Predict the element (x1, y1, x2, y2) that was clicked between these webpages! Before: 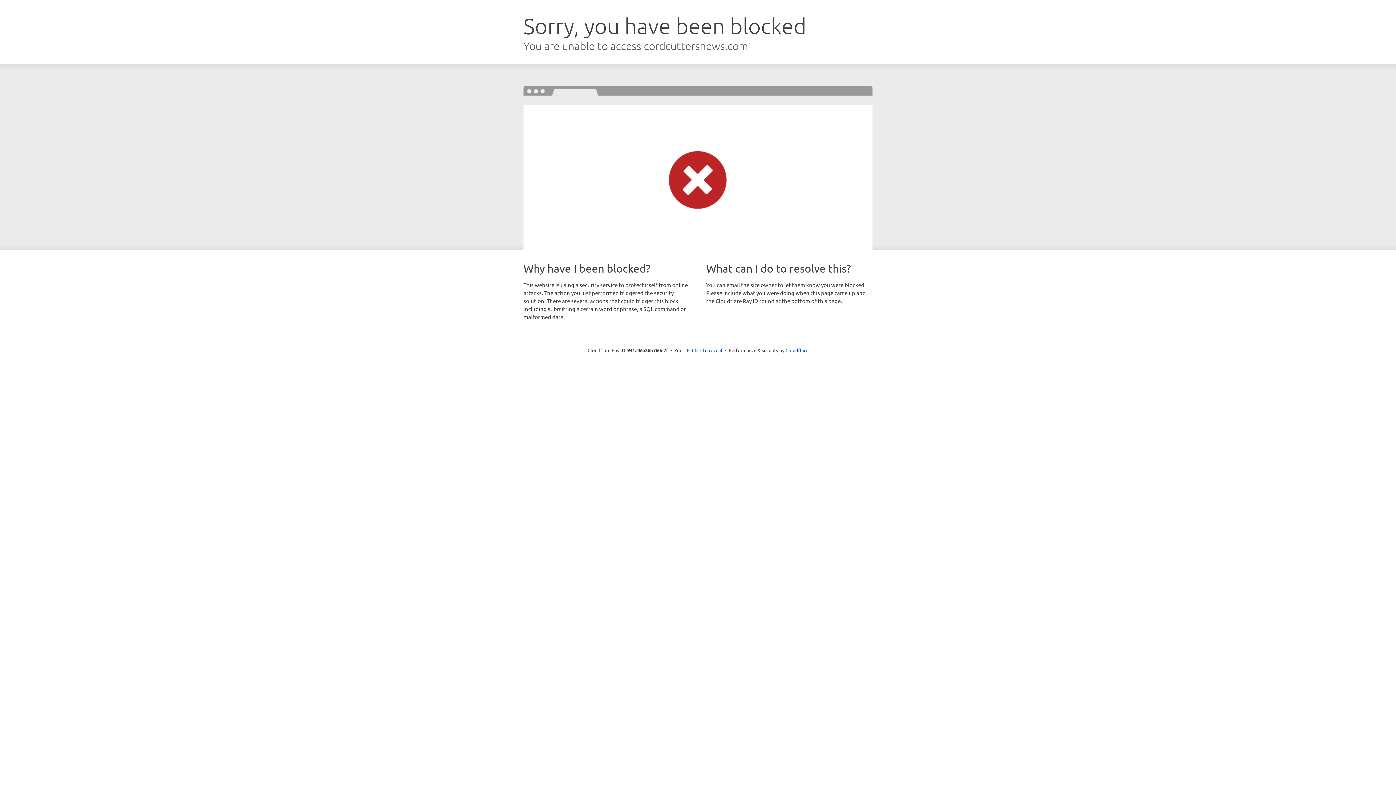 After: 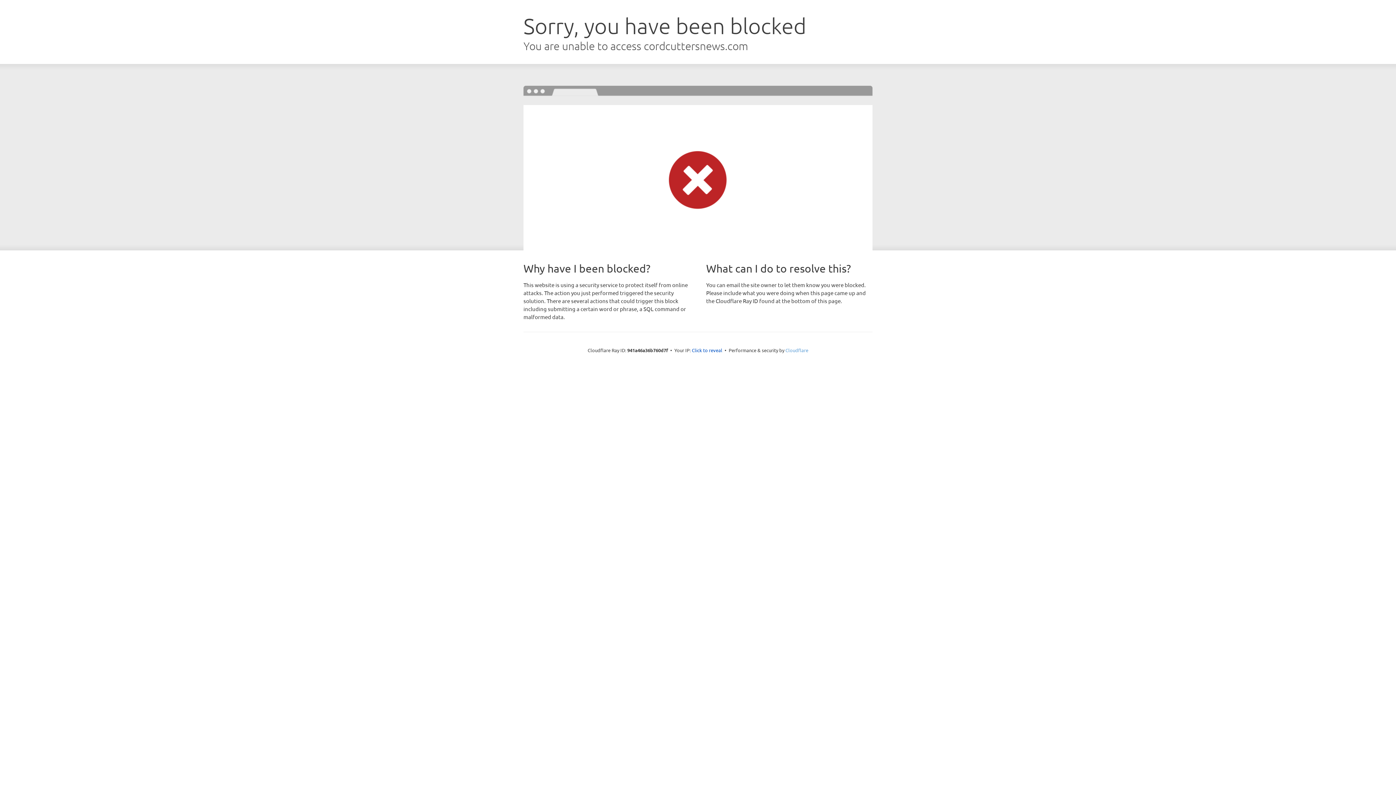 Action: bbox: (785, 347, 808, 353) label: Cloudflare